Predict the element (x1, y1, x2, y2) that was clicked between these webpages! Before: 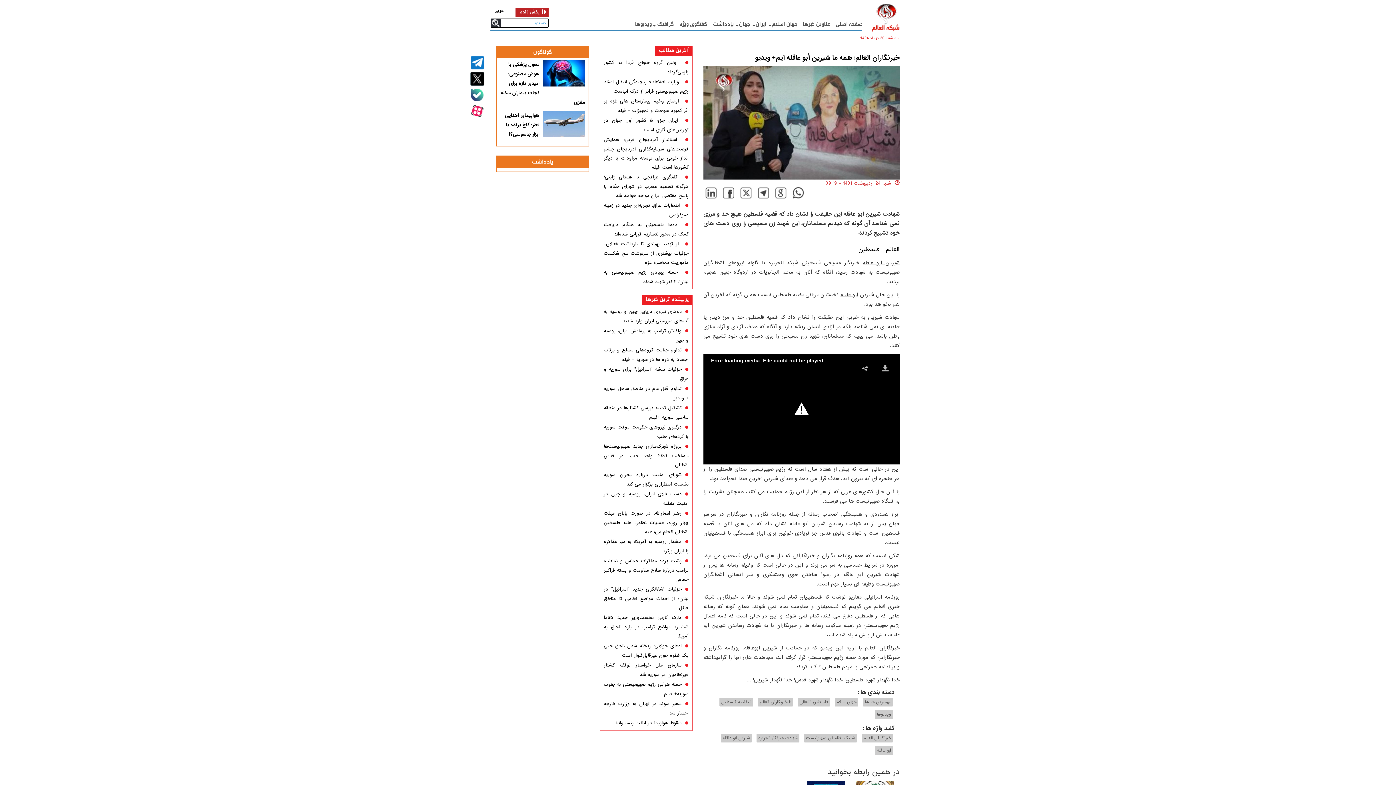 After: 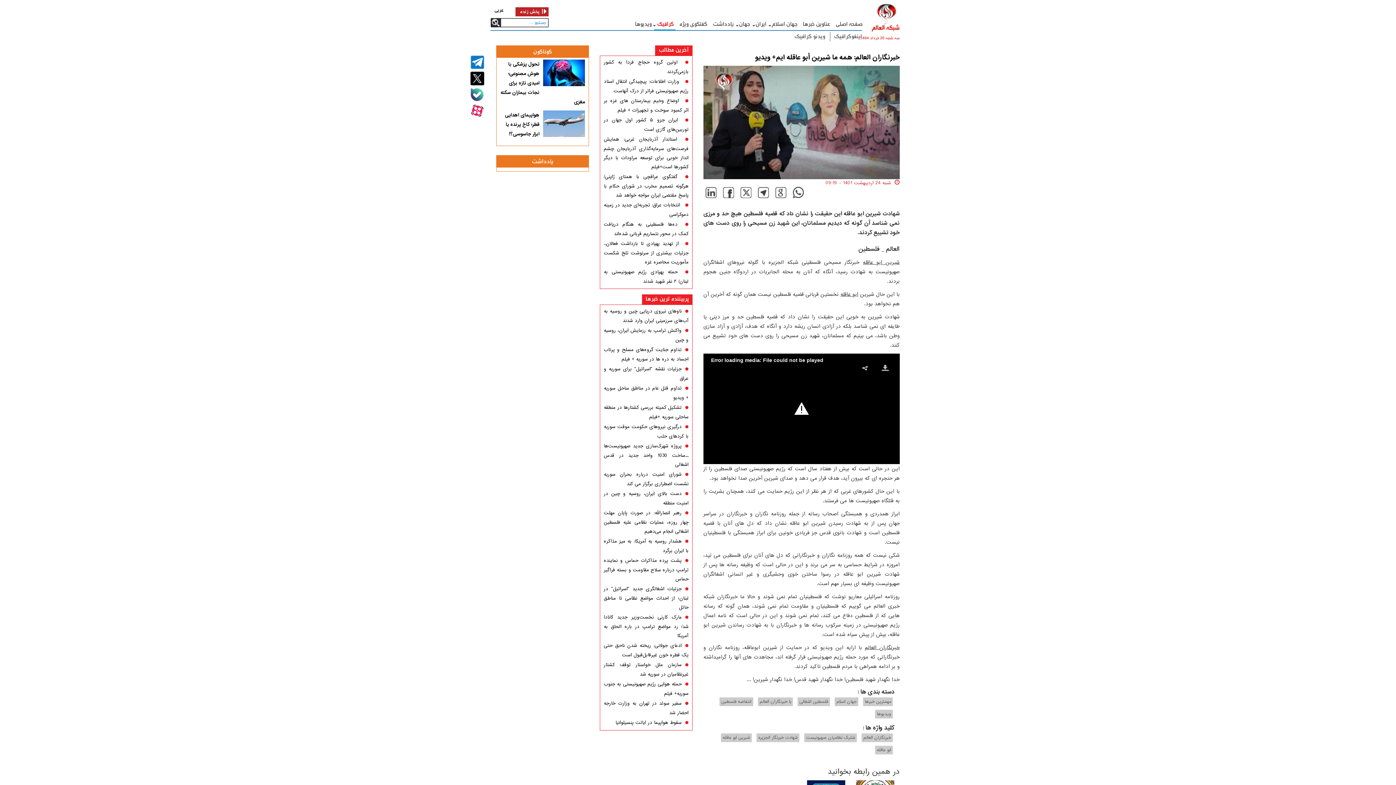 Action: label: گرافيک bbox: (654, 16, 675, 30)